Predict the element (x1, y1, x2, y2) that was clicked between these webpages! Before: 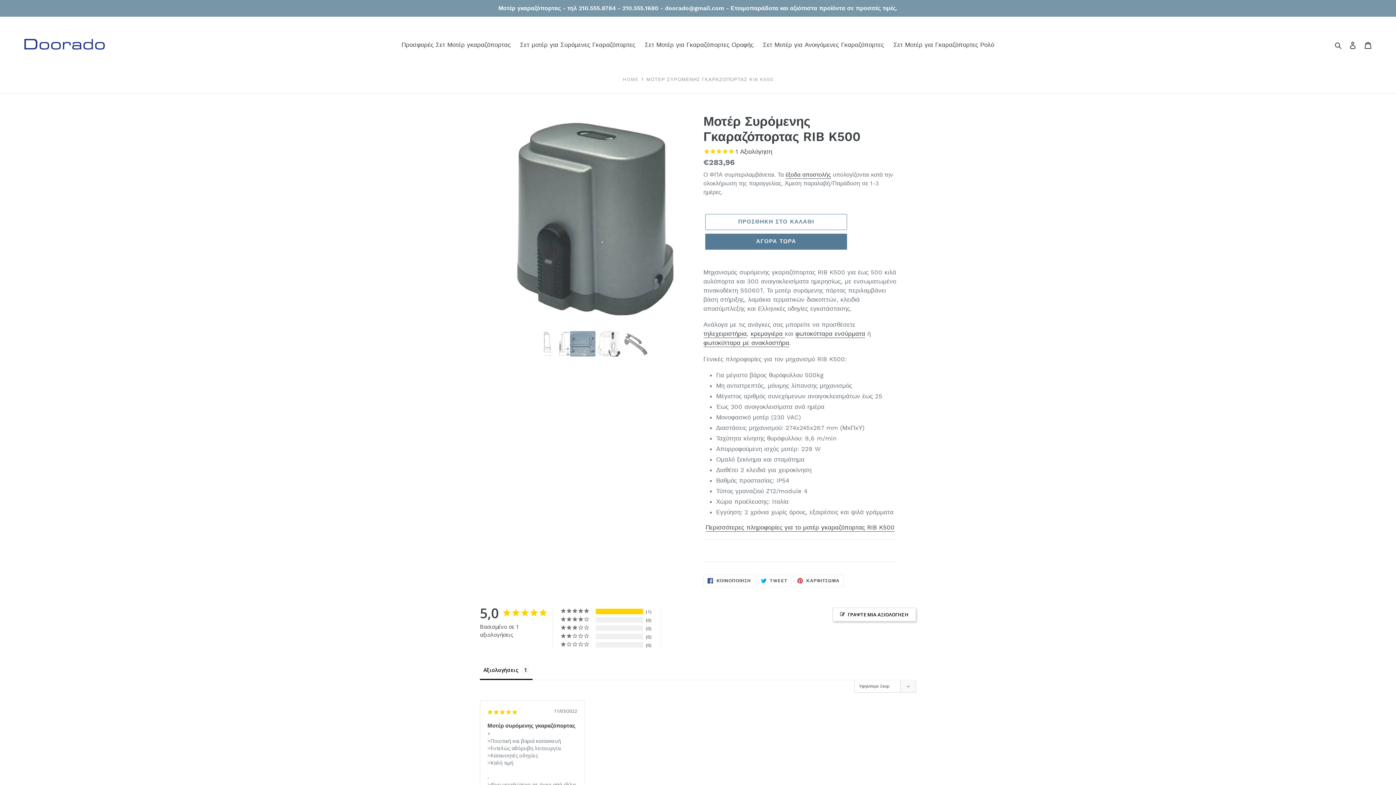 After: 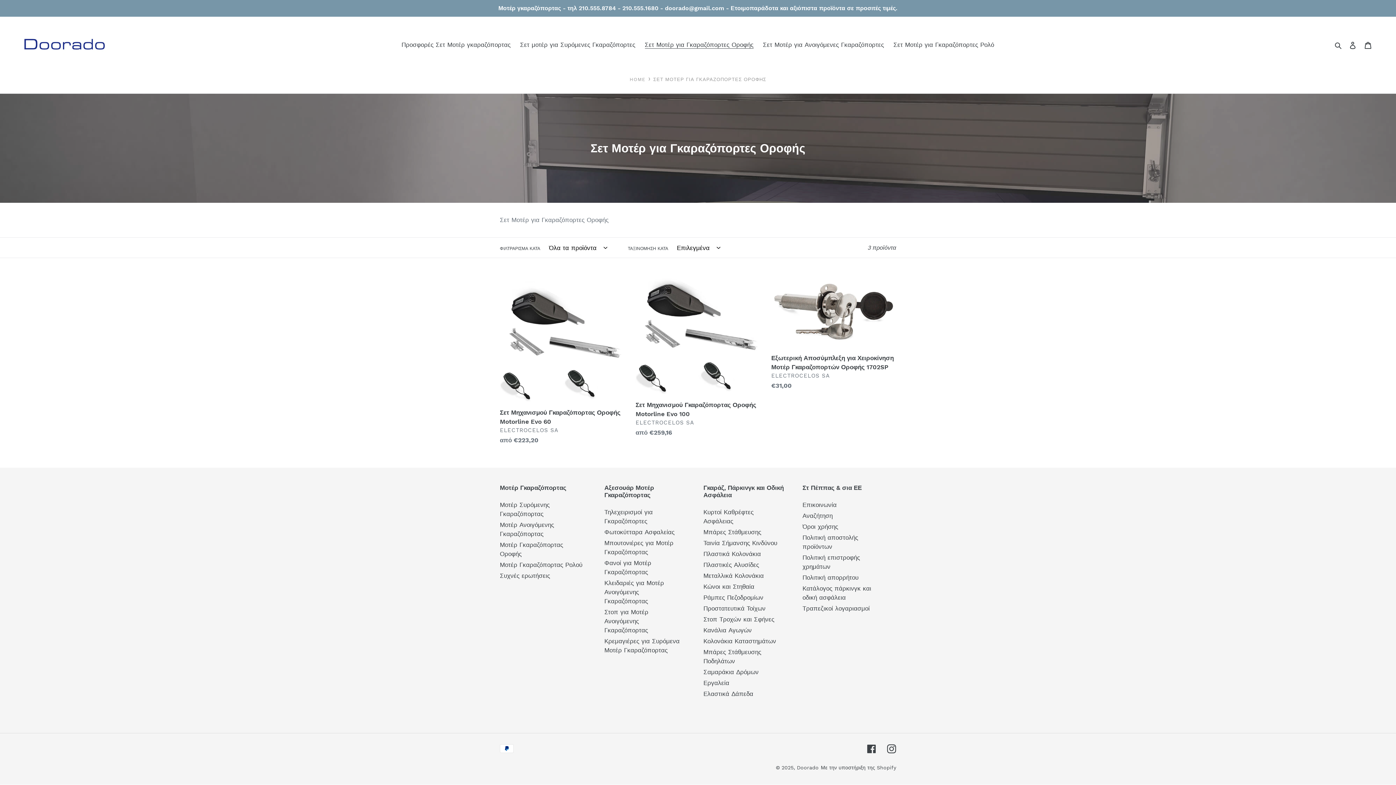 Action: label: Σετ Μοτέρ για Γκαραζόπορτες Οροφής bbox: (641, 39, 757, 50)